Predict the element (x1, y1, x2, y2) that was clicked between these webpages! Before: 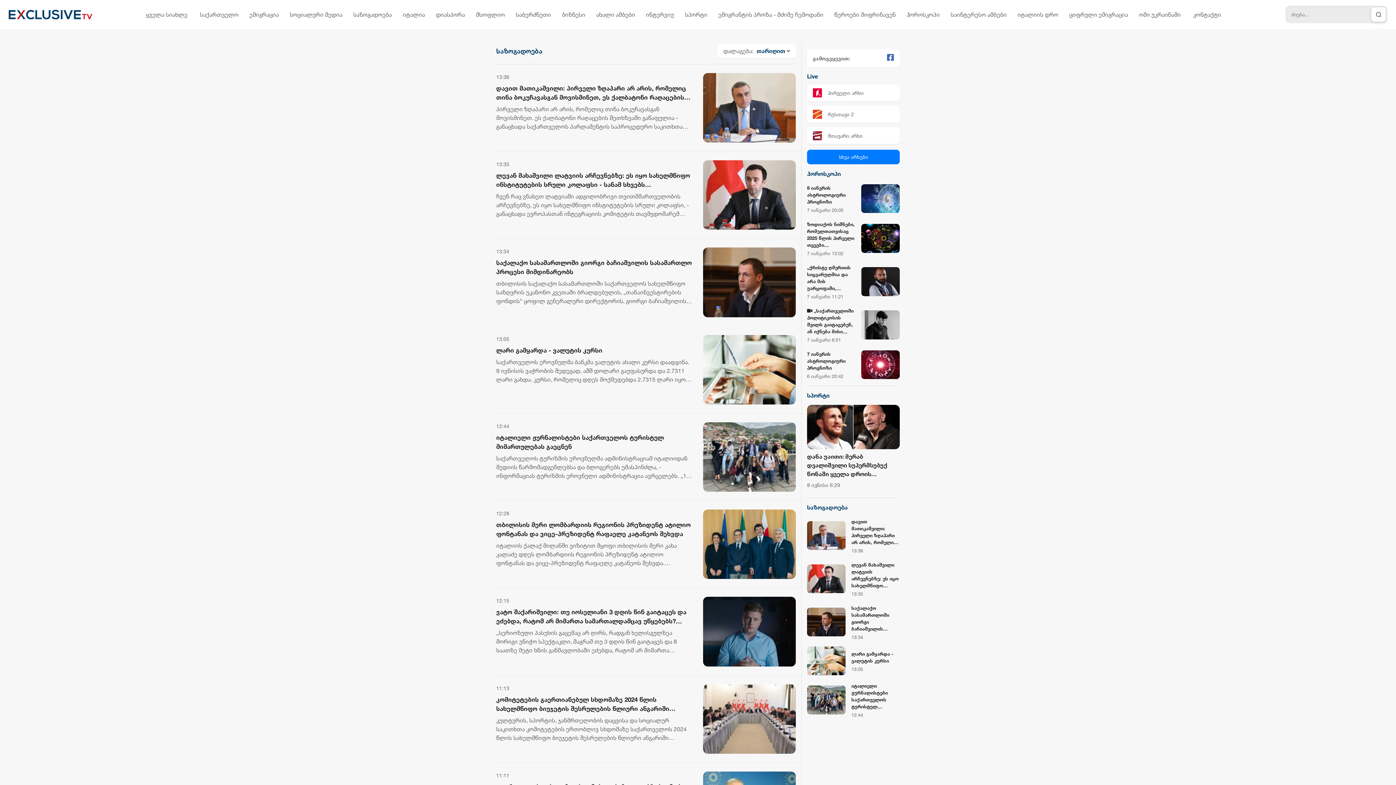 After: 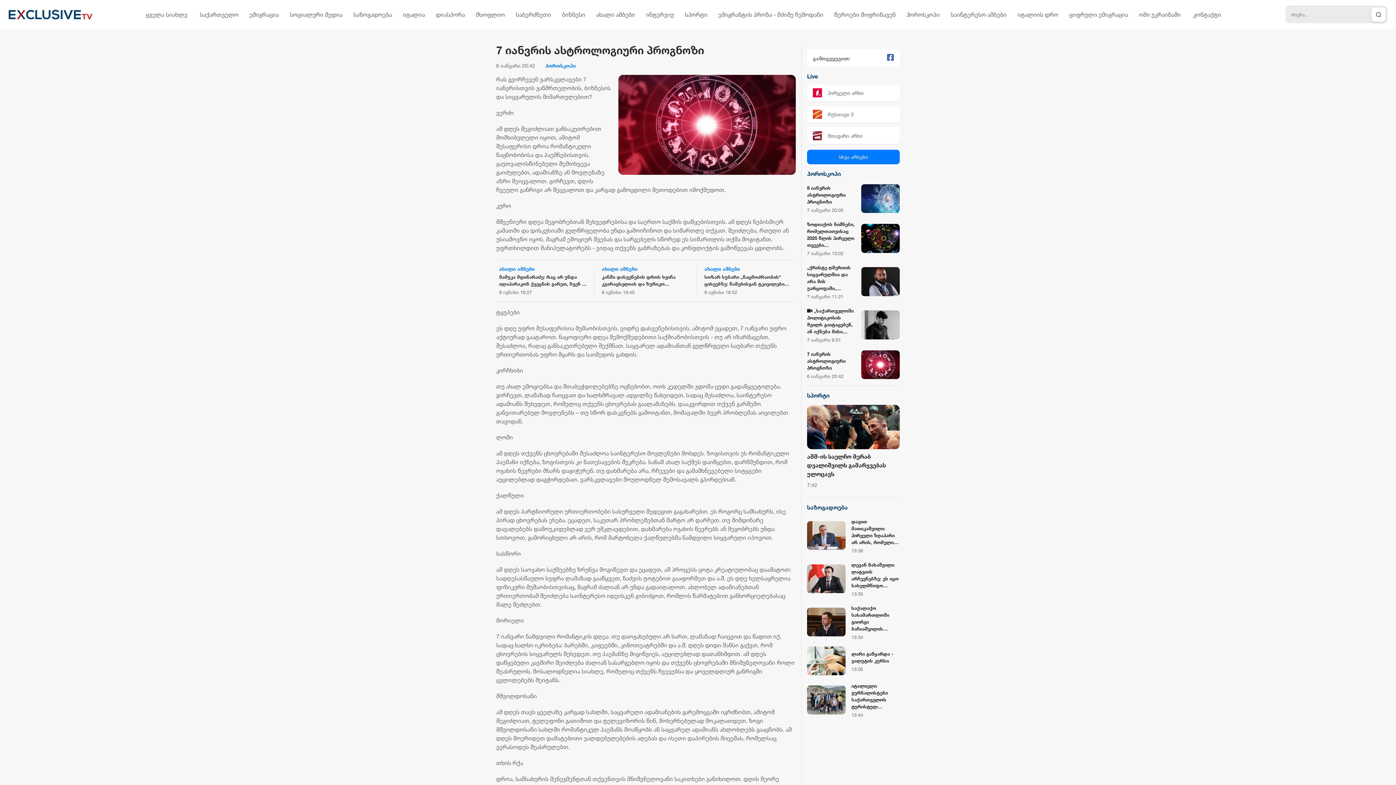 Action: bbox: (861, 350, 900, 379)